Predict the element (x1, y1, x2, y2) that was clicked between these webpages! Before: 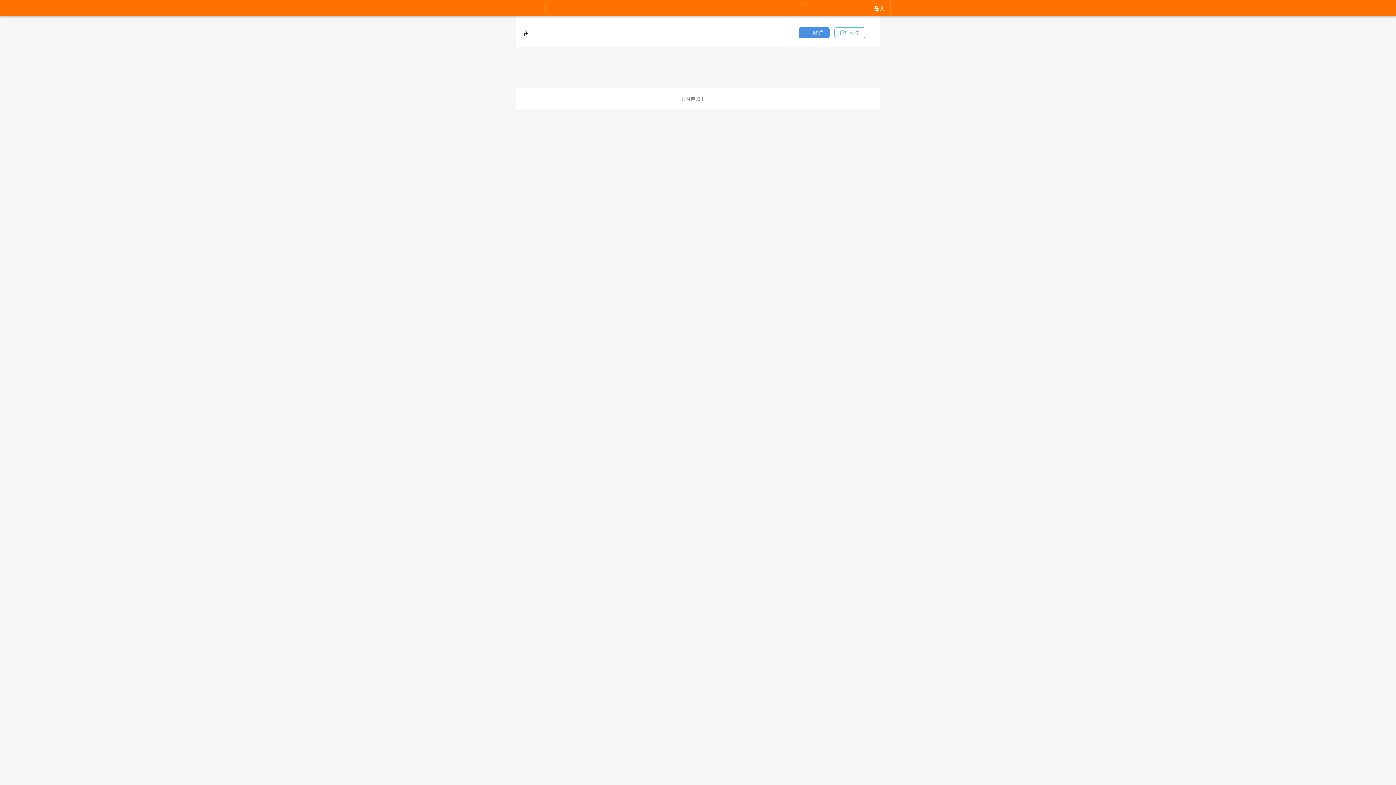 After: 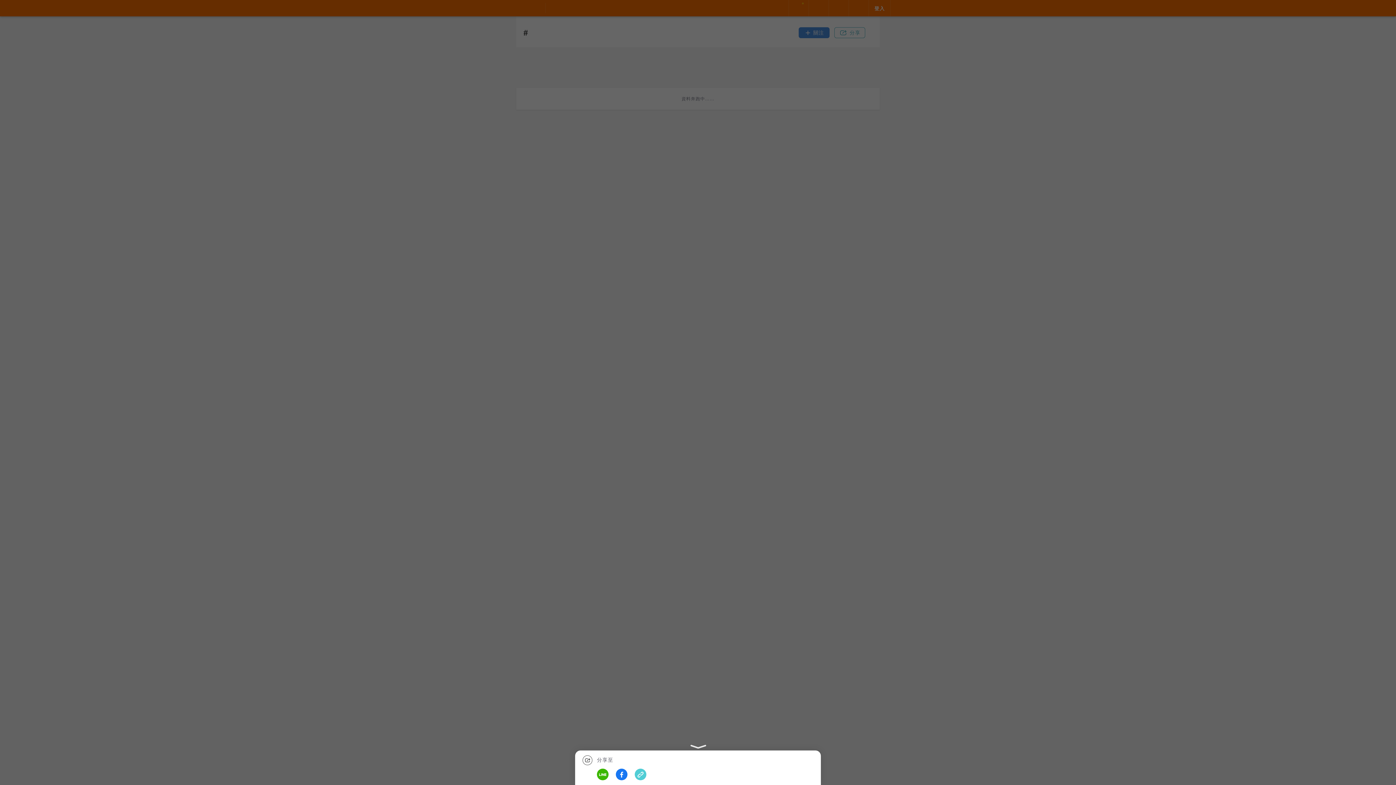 Action: bbox: (834, 27, 865, 38) label: 分享